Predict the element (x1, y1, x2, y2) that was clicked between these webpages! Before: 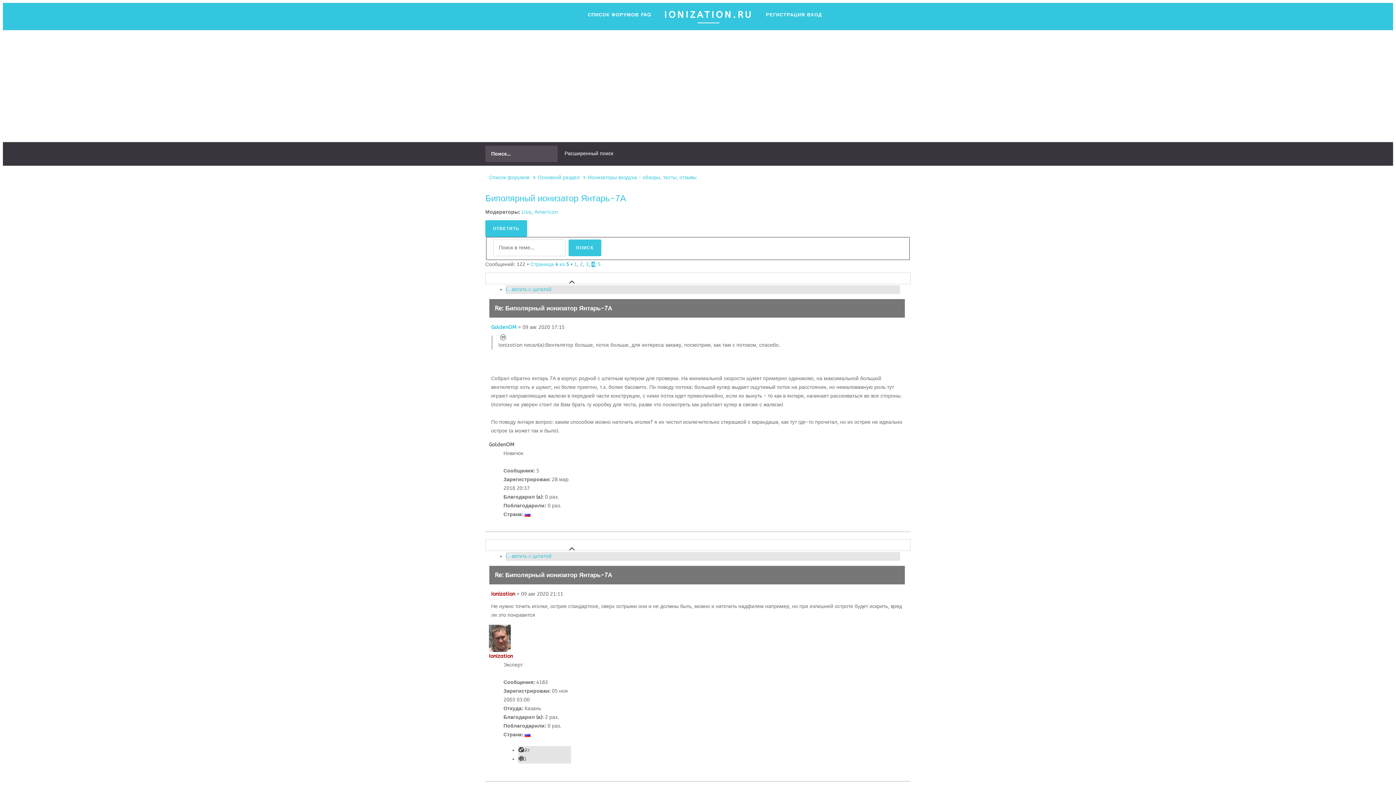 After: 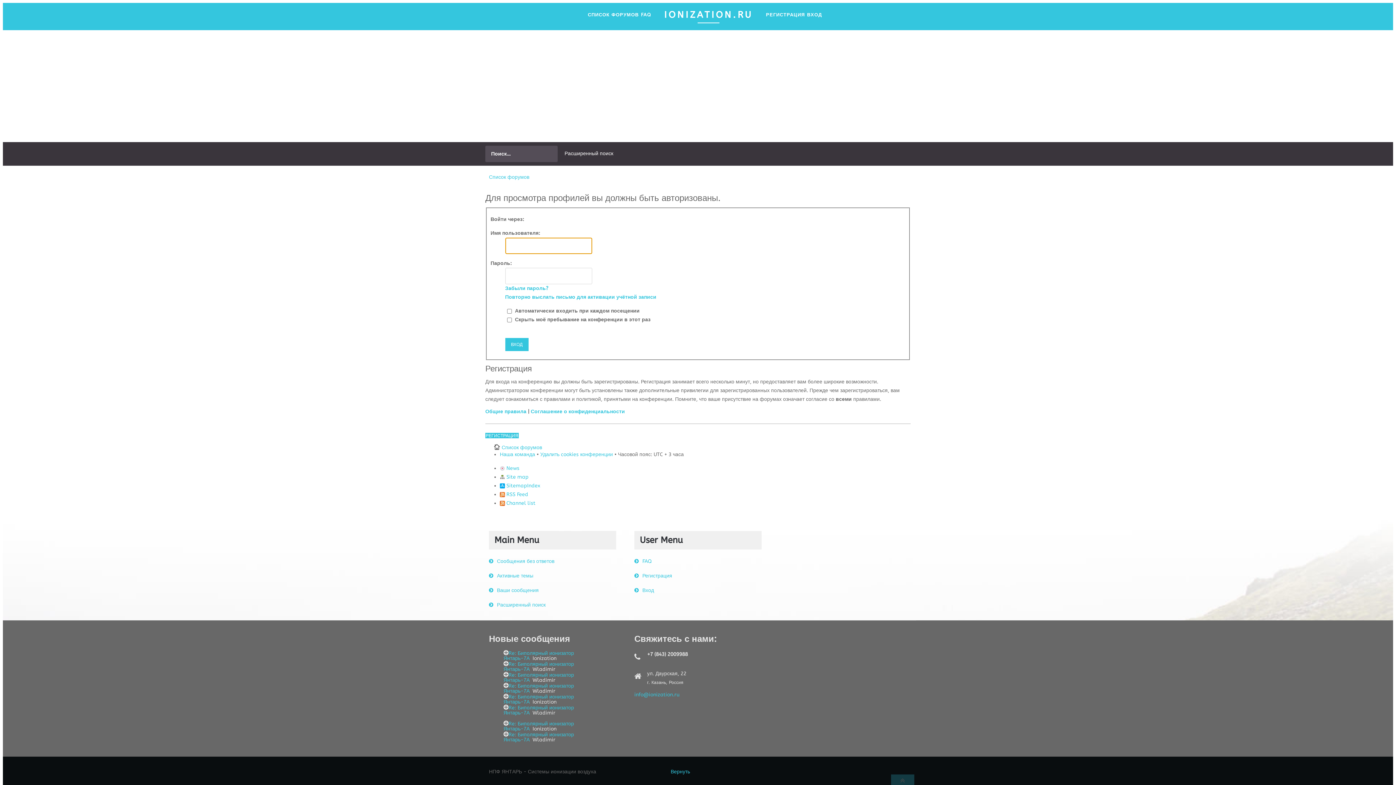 Action: label: Ionization bbox: (491, 591, 515, 597)